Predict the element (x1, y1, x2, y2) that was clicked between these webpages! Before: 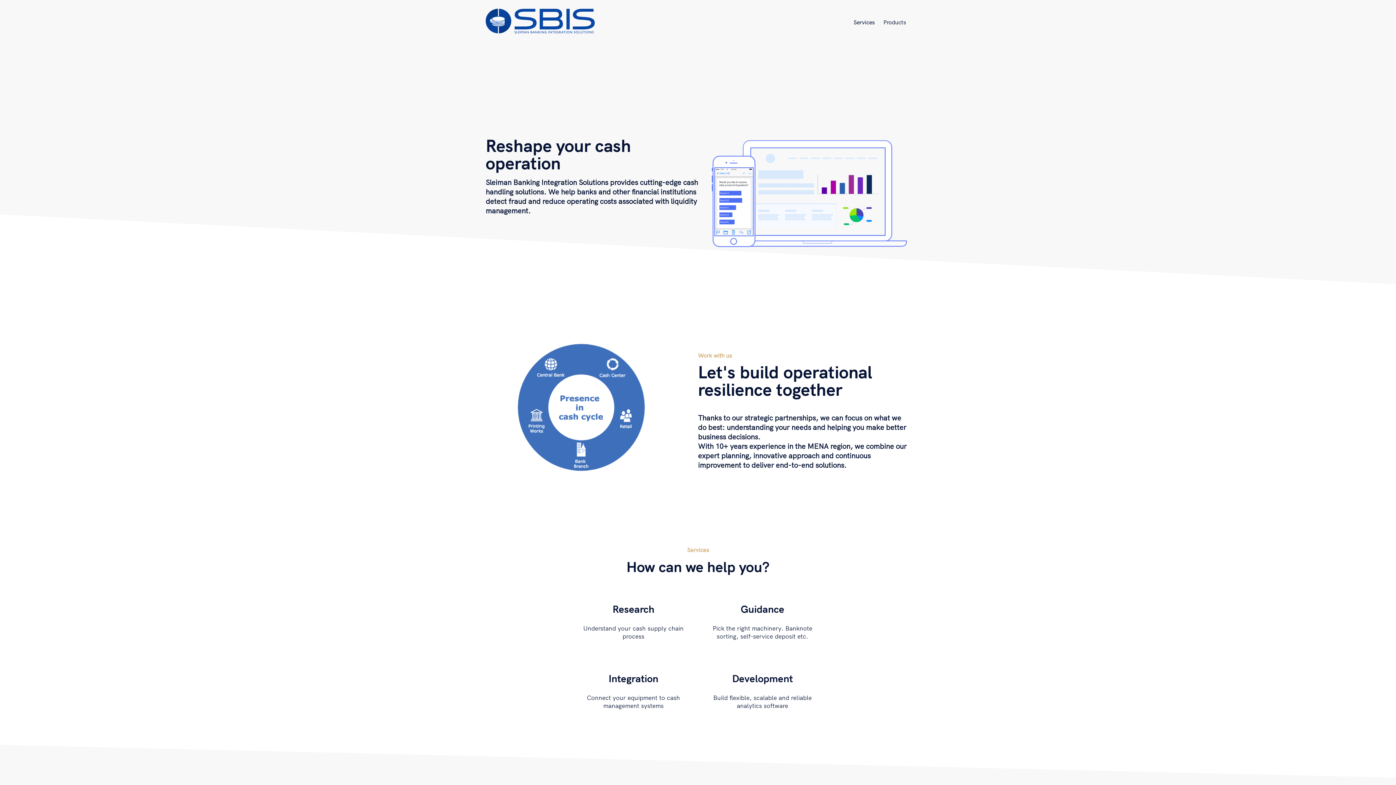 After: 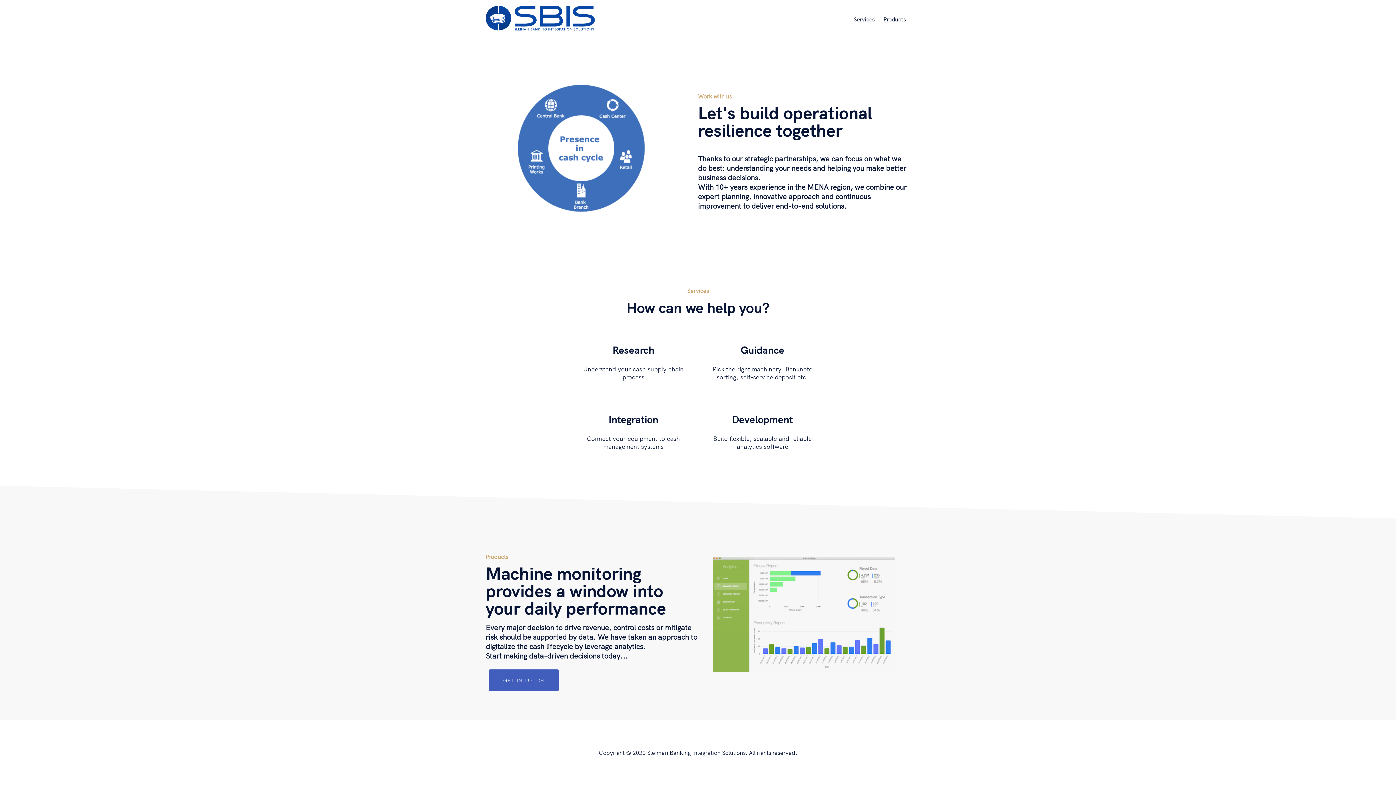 Action: label: Services bbox: (853, 18, 874, 25)